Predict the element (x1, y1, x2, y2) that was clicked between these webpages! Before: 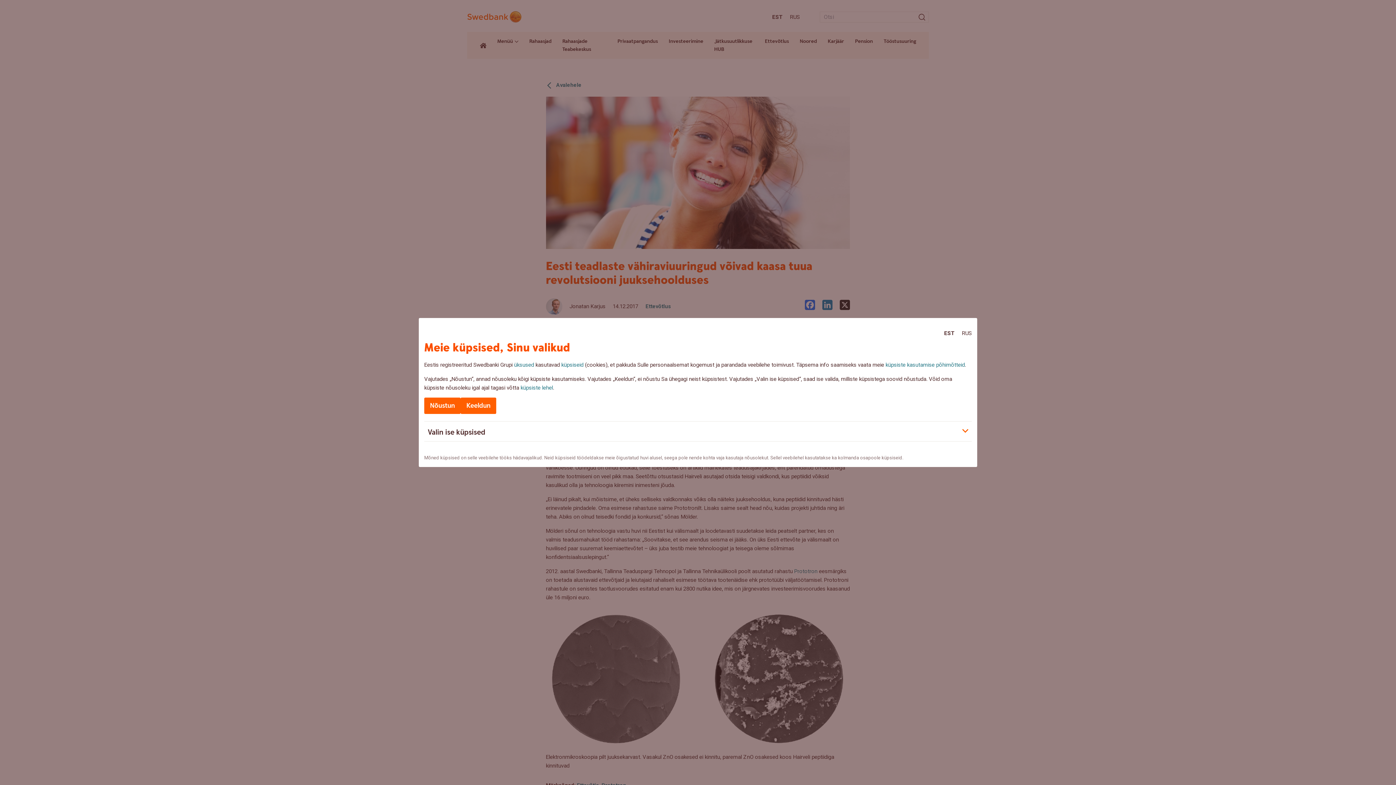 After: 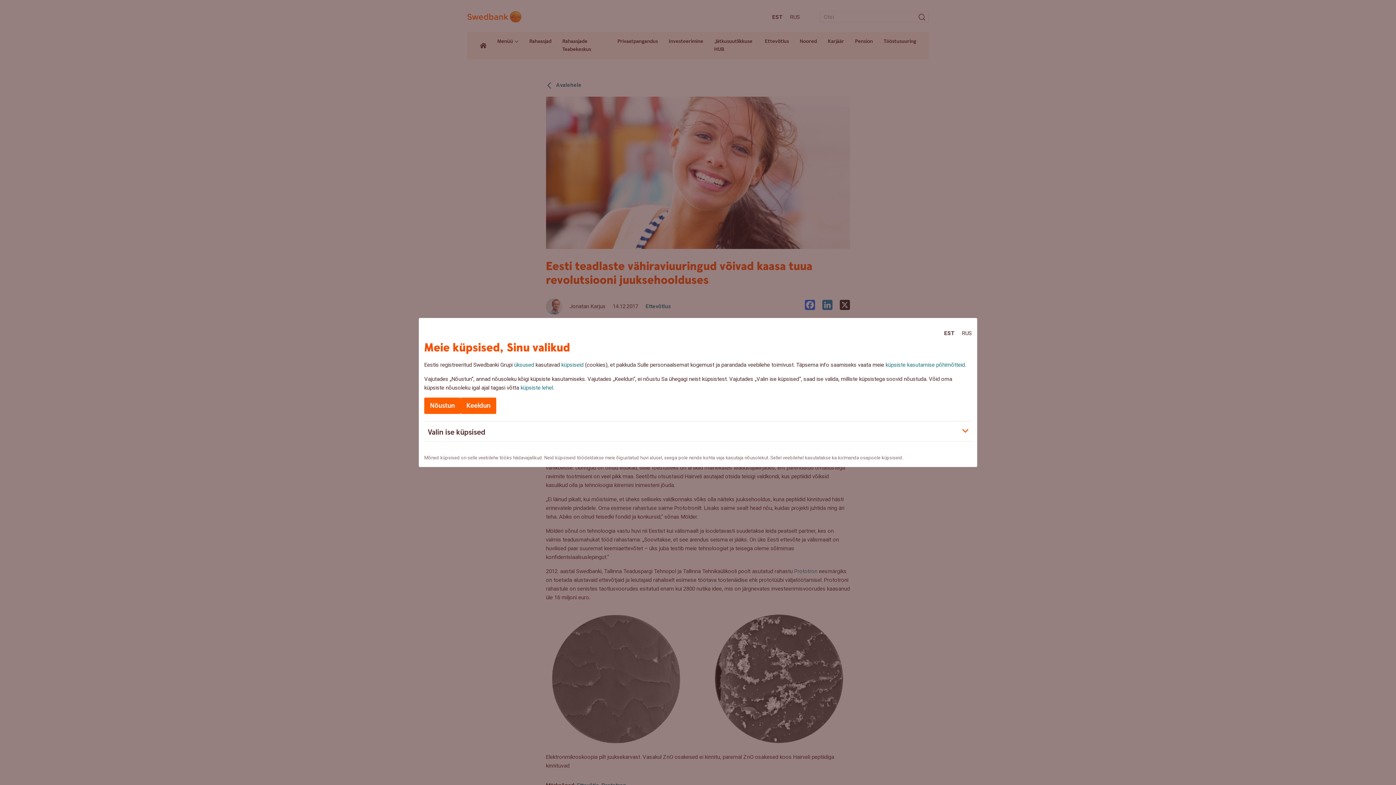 Action: bbox: (885, 361, 965, 368) label: küpsiste kasutamise põhimõtteid